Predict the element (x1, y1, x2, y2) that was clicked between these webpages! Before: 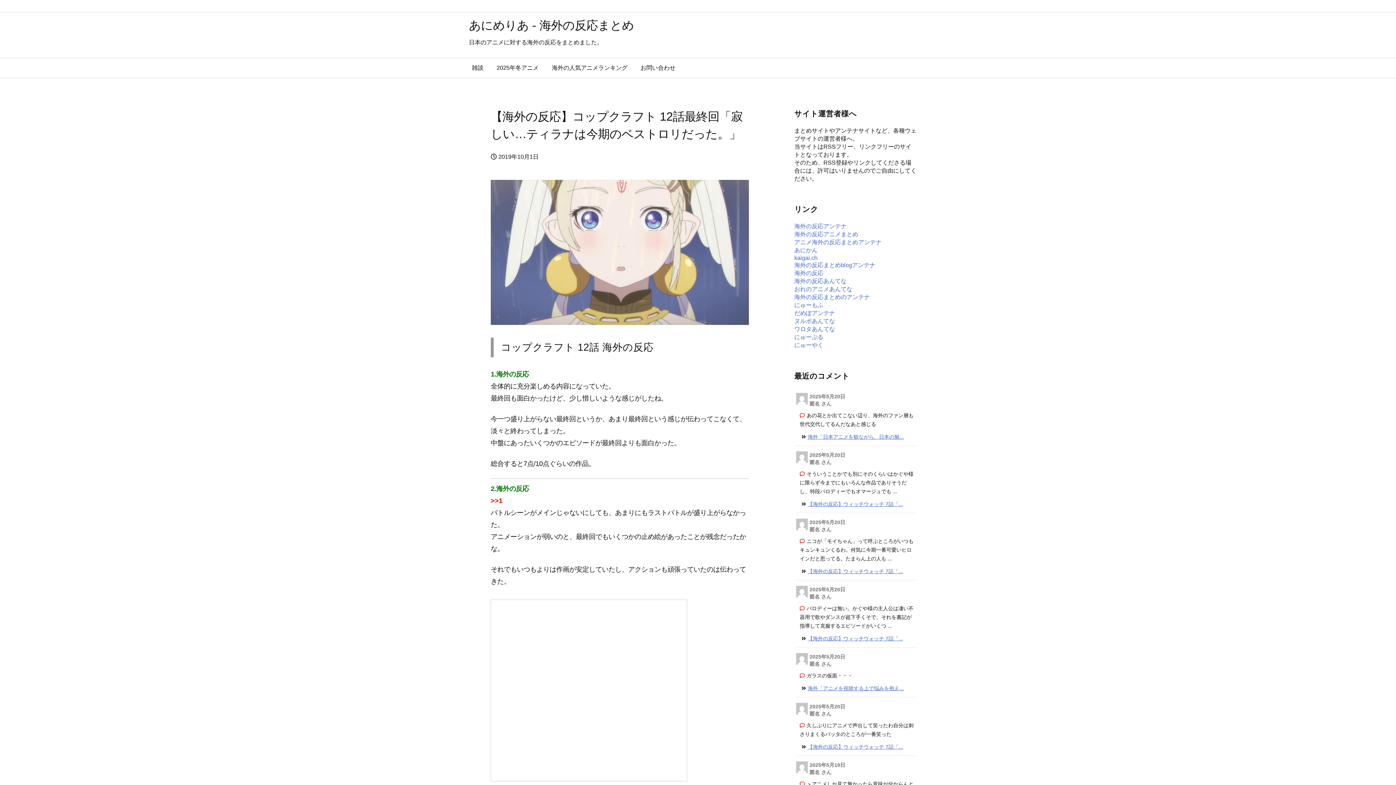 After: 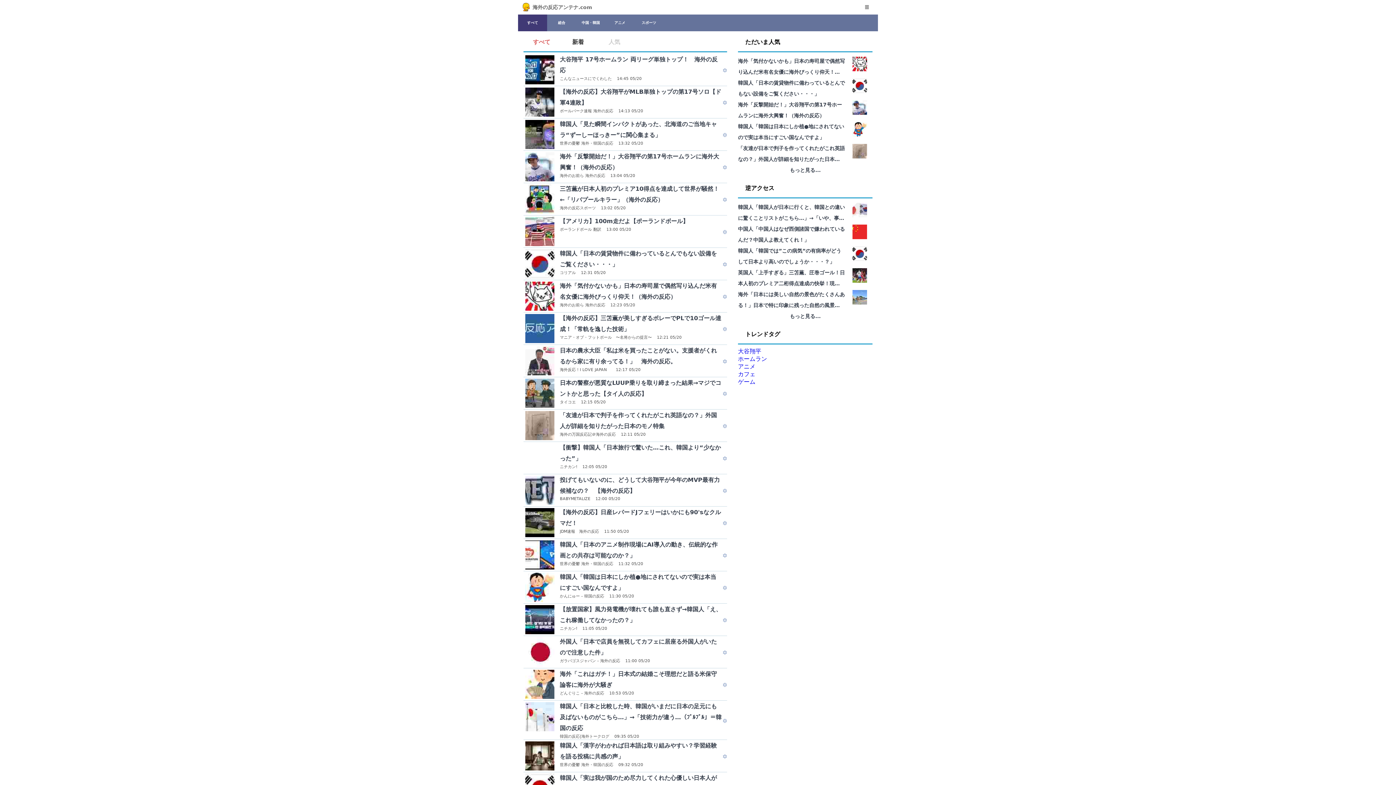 Action: label: 海外の反応まとめのアンテナ bbox: (794, 293, 870, 300)